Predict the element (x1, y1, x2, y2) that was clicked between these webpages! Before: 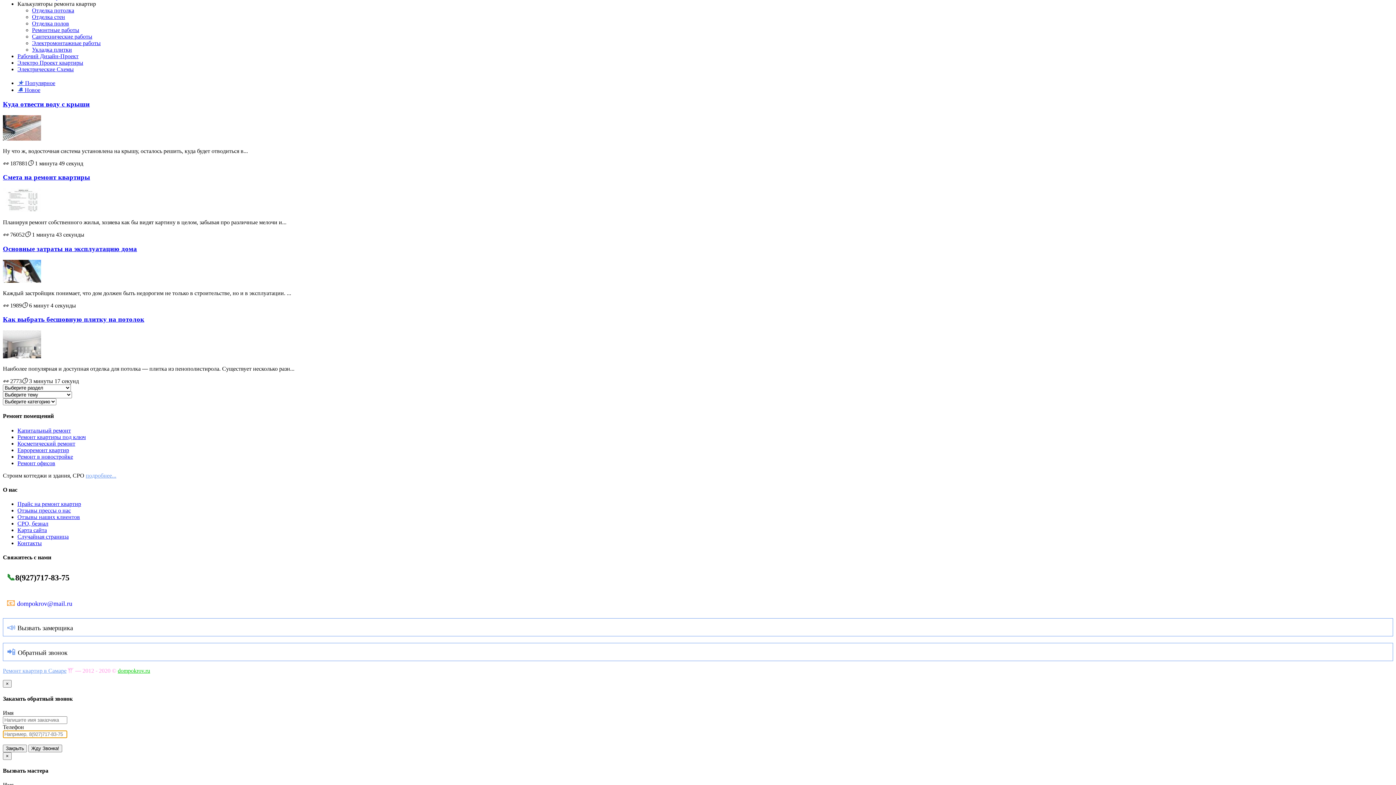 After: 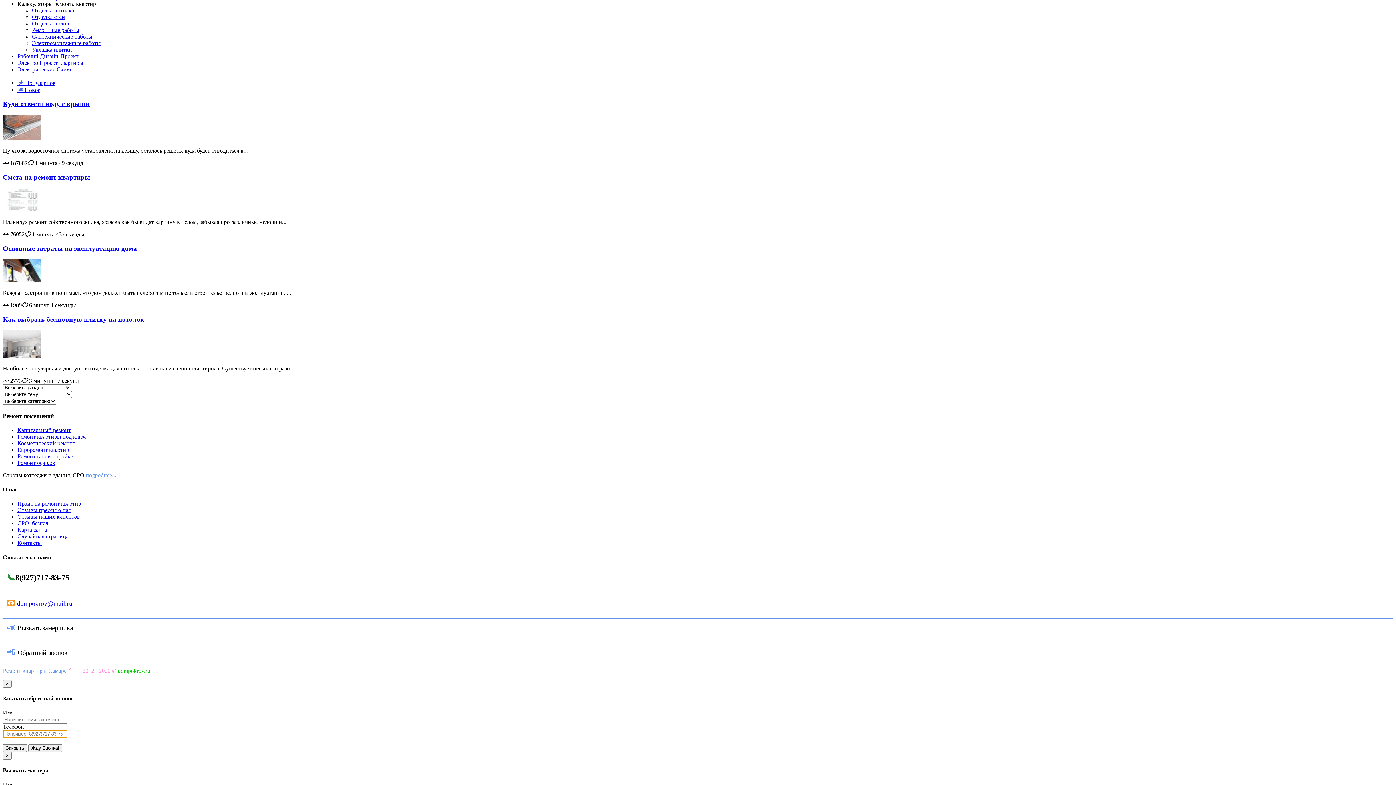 Action: bbox: (2, 135, 41, 141)